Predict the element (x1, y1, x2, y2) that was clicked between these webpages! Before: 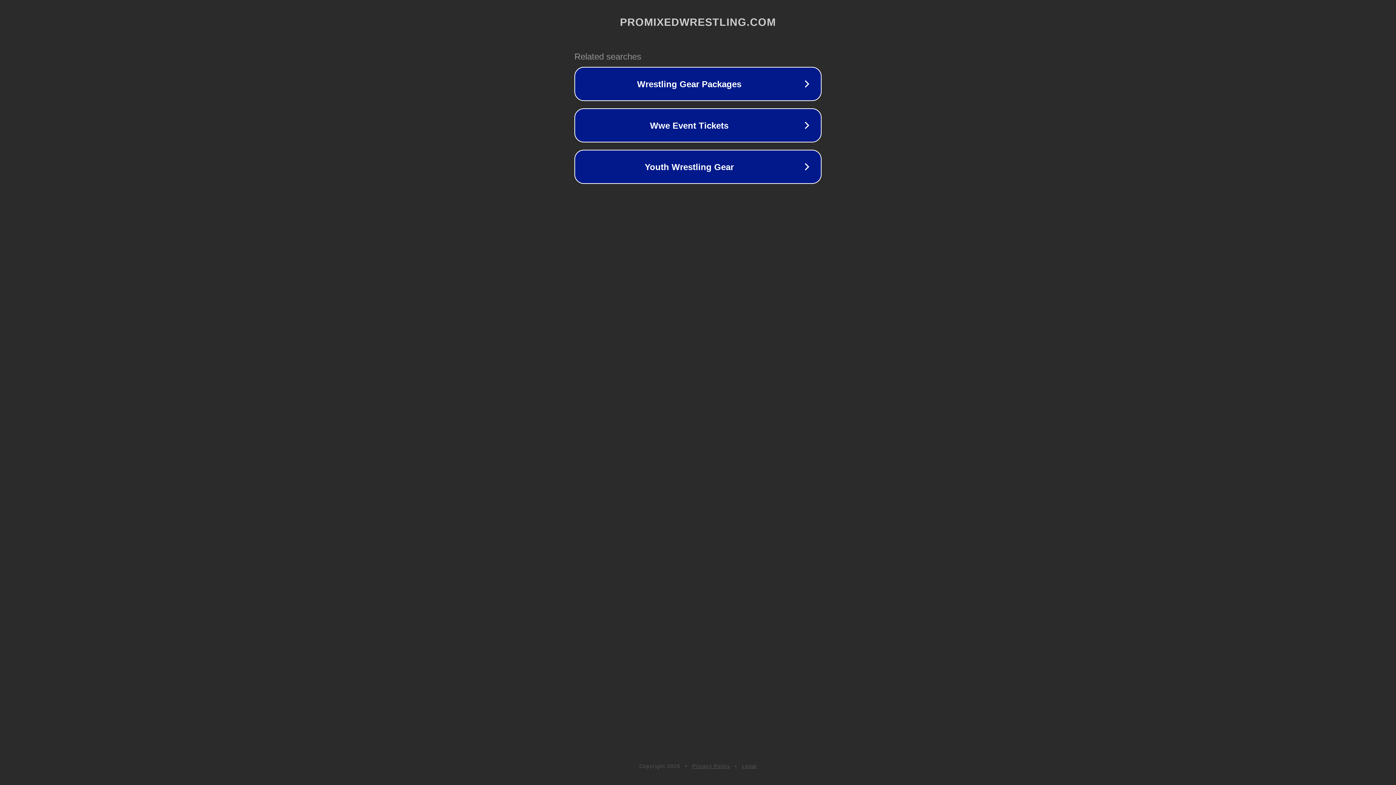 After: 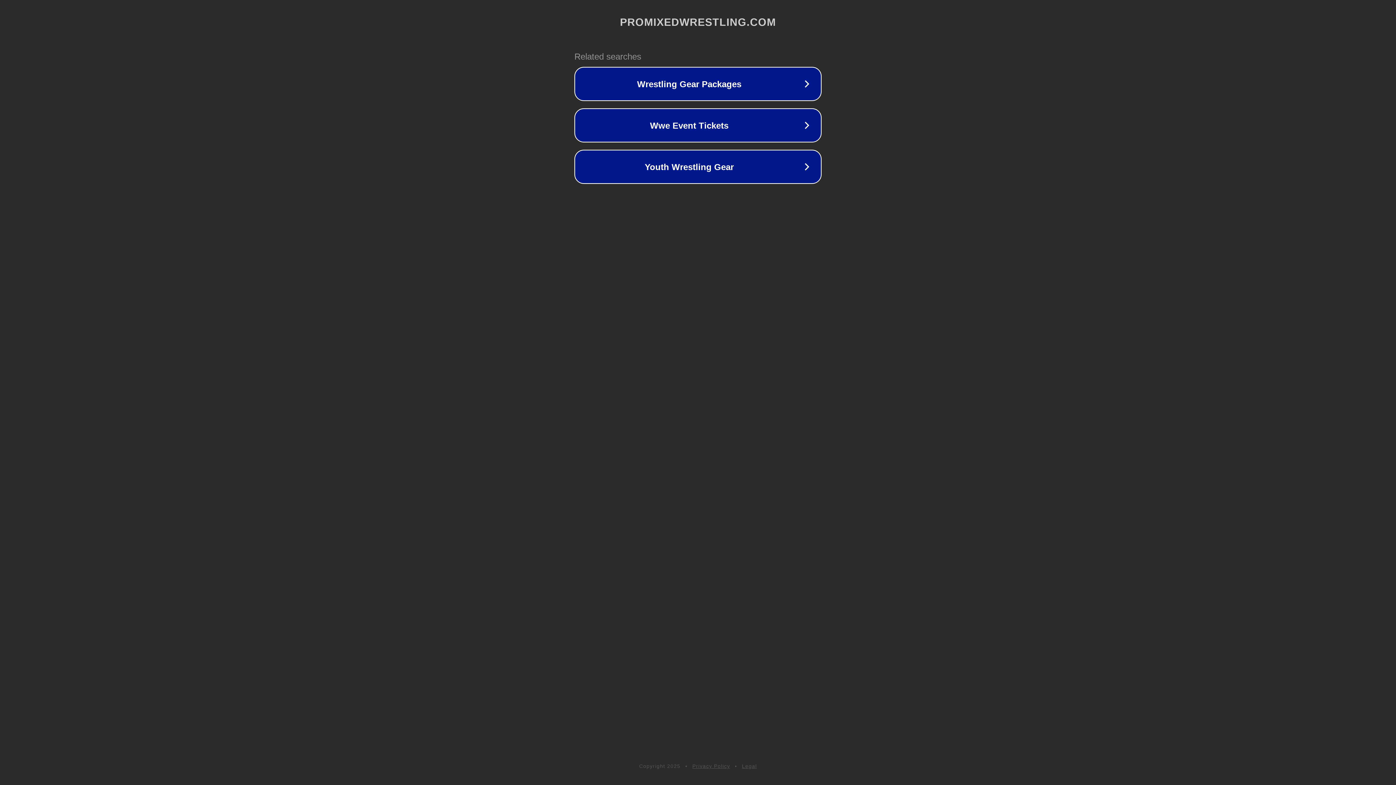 Action: label: Legal bbox: (742, 763, 757, 769)